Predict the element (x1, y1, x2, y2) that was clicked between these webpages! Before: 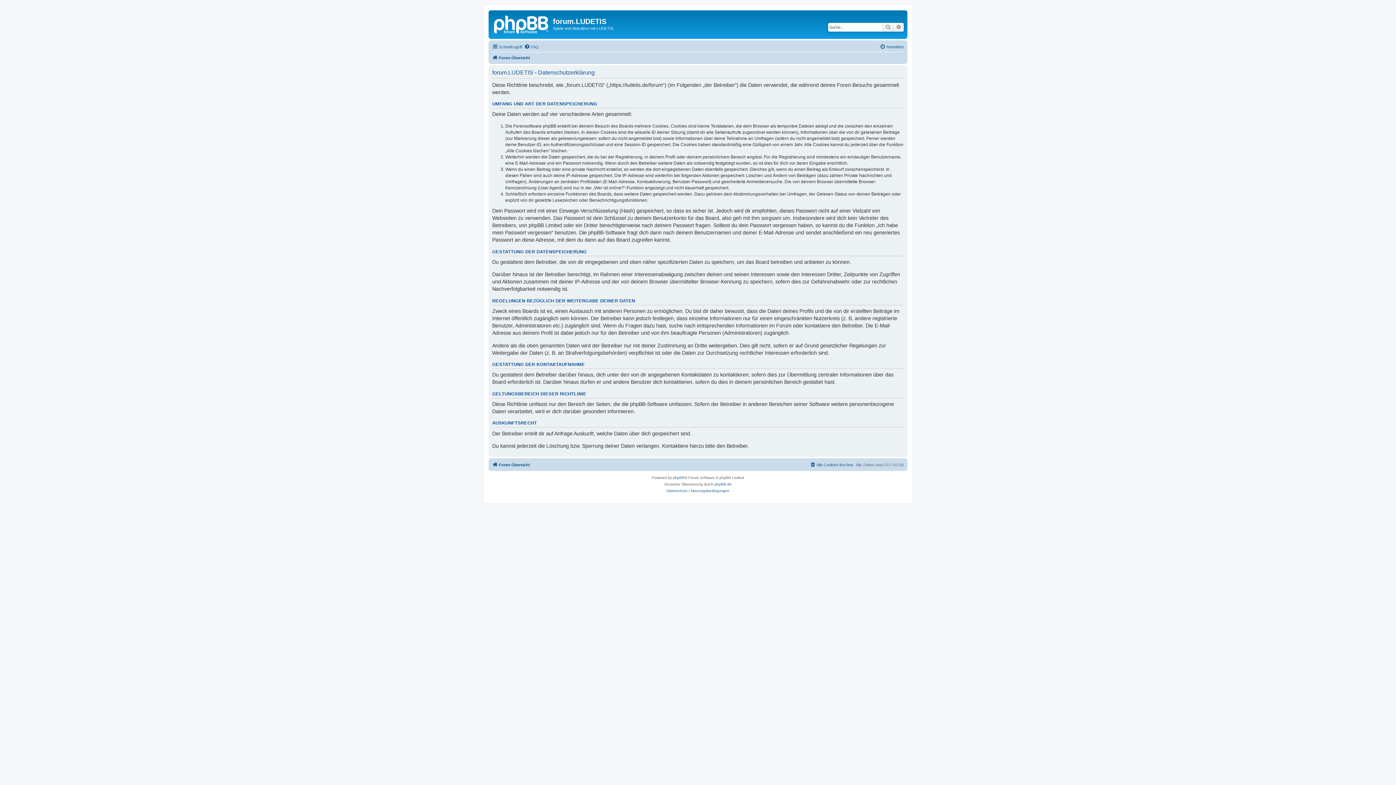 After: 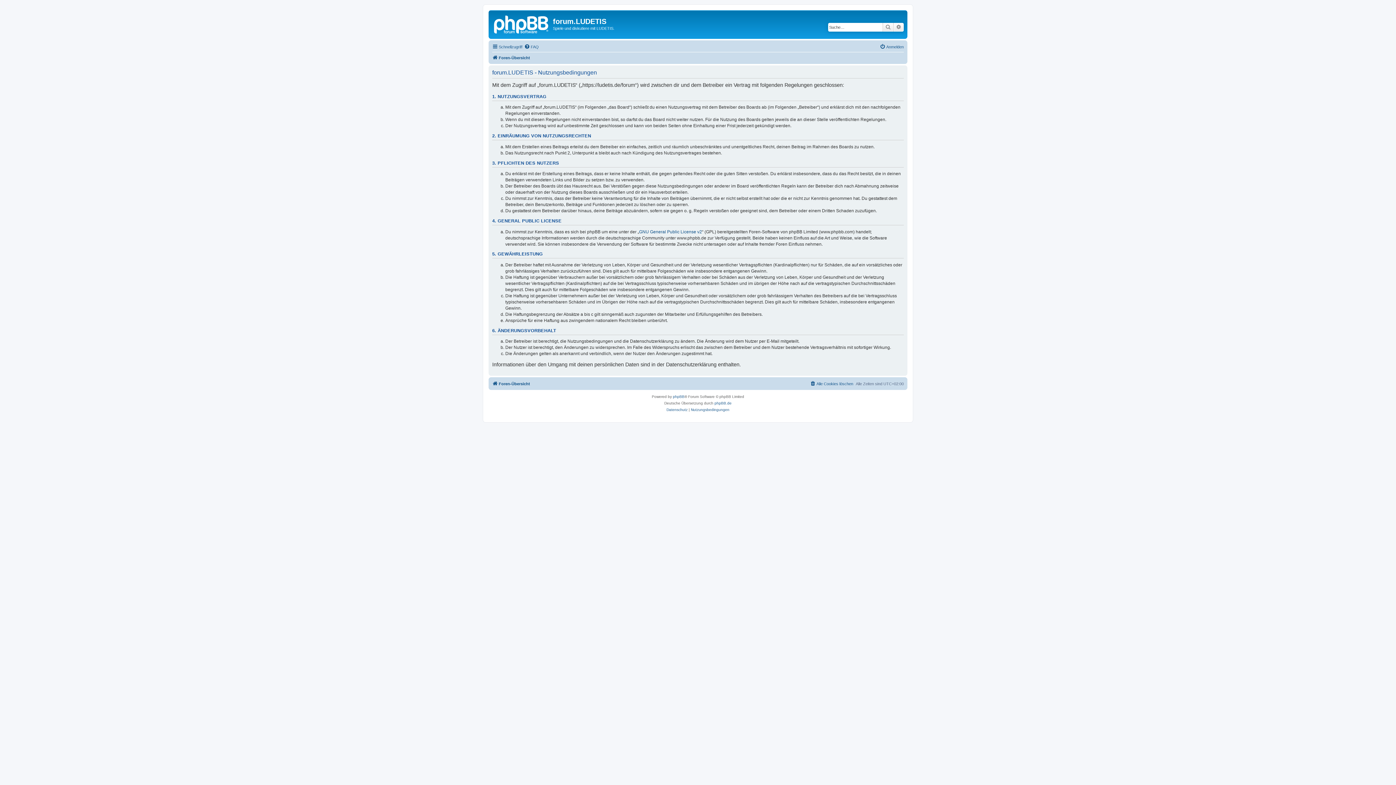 Action: bbox: (691, 488, 729, 494) label: Nutzungsbedingungen